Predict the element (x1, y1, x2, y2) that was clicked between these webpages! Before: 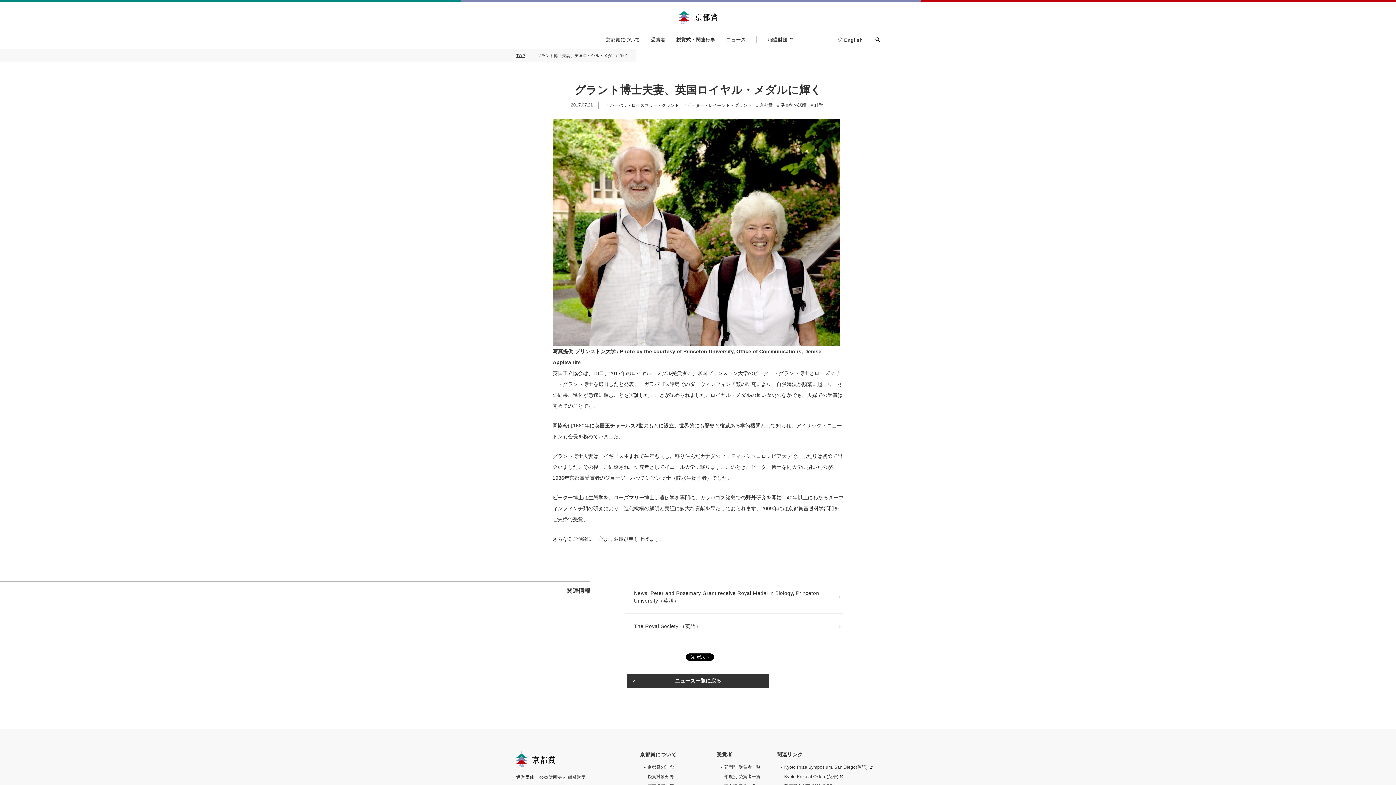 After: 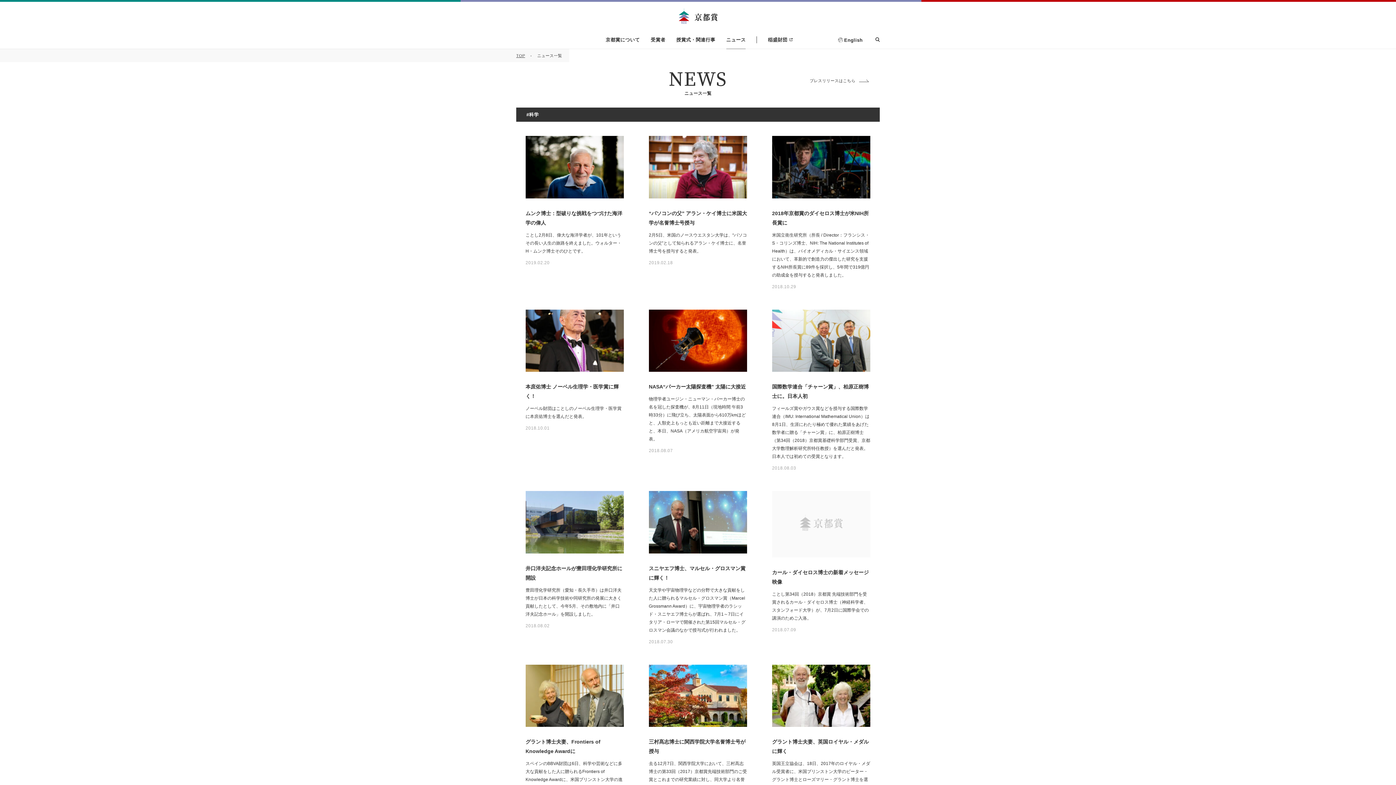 Action: label:  科学 bbox: (811, 101, 823, 109)